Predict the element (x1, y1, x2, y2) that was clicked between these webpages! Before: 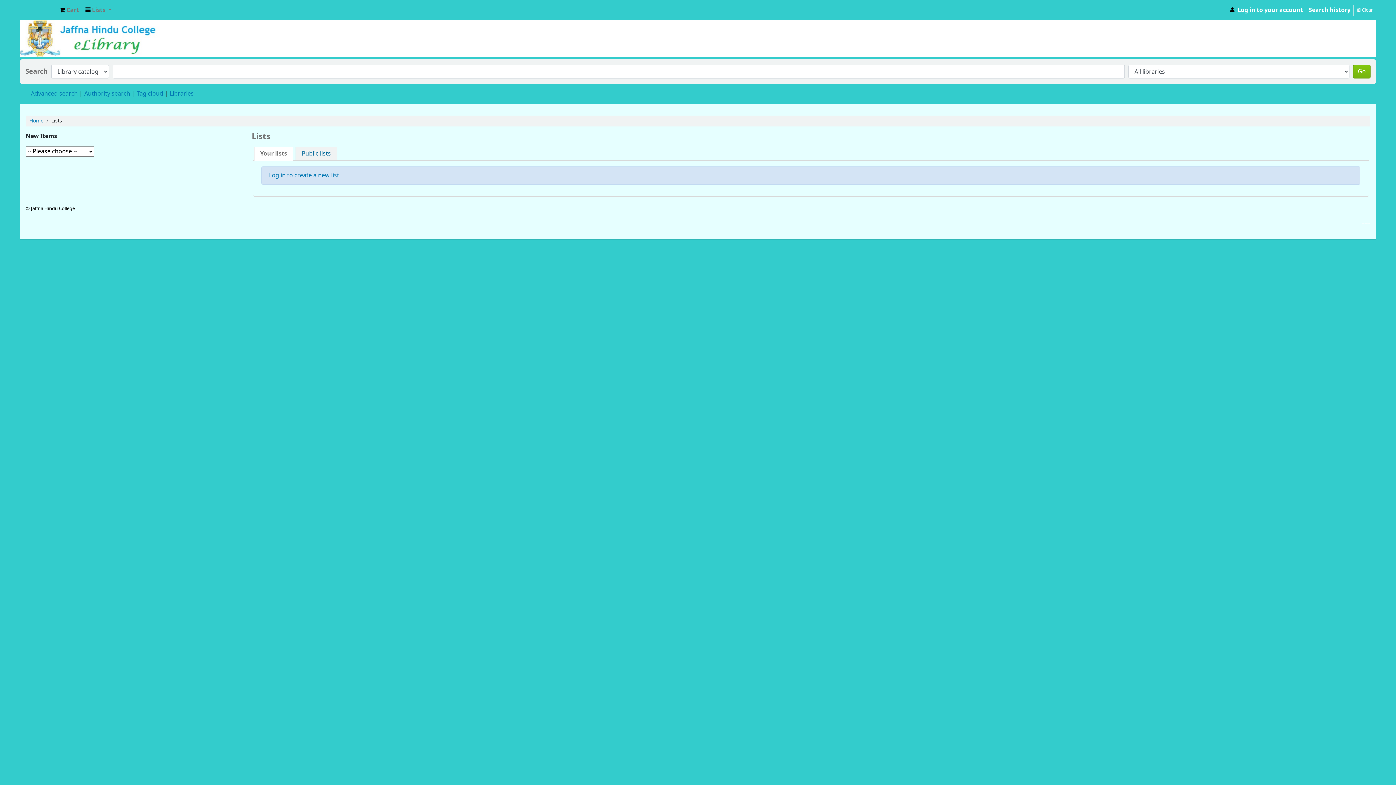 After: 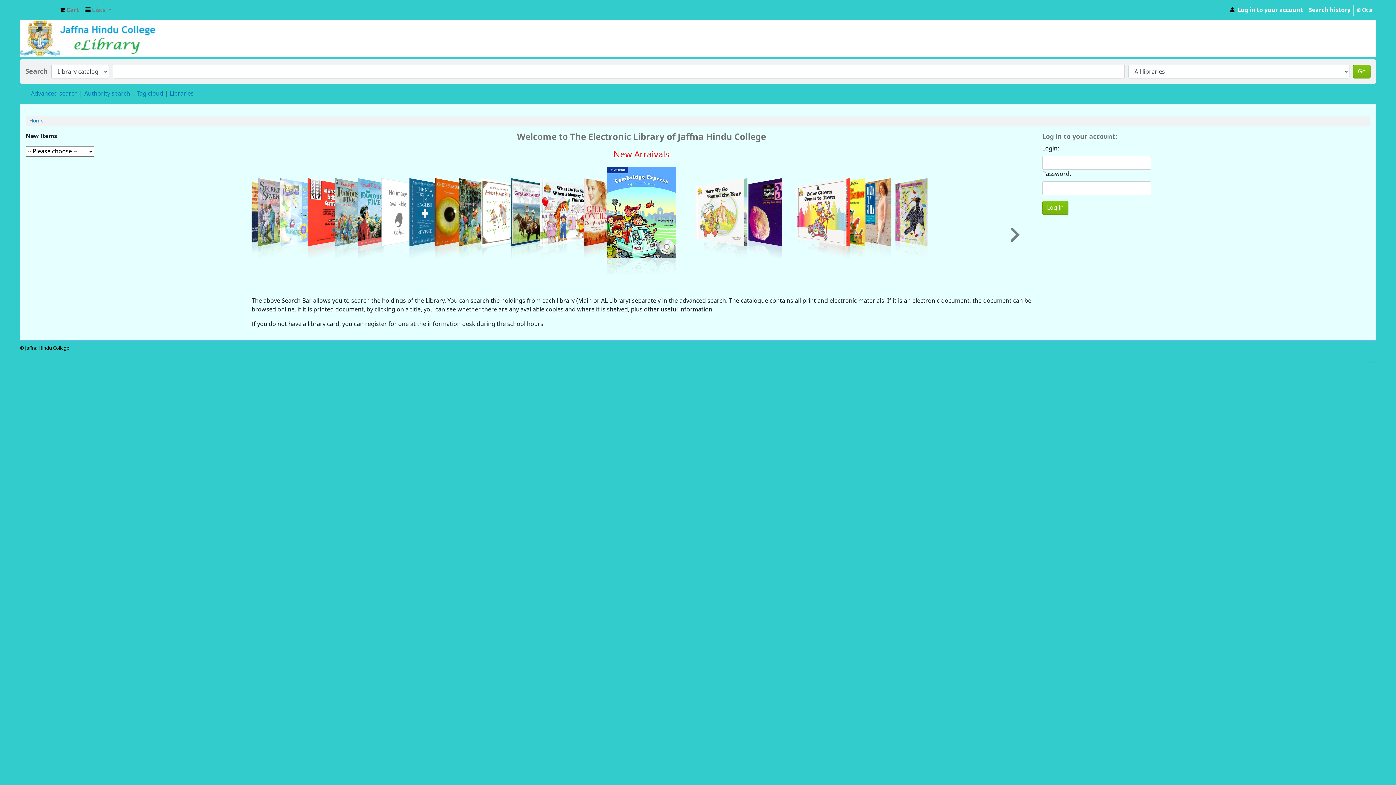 Action: bbox: (20, 2, 56, 17) label: Jaffna Hindu College Library